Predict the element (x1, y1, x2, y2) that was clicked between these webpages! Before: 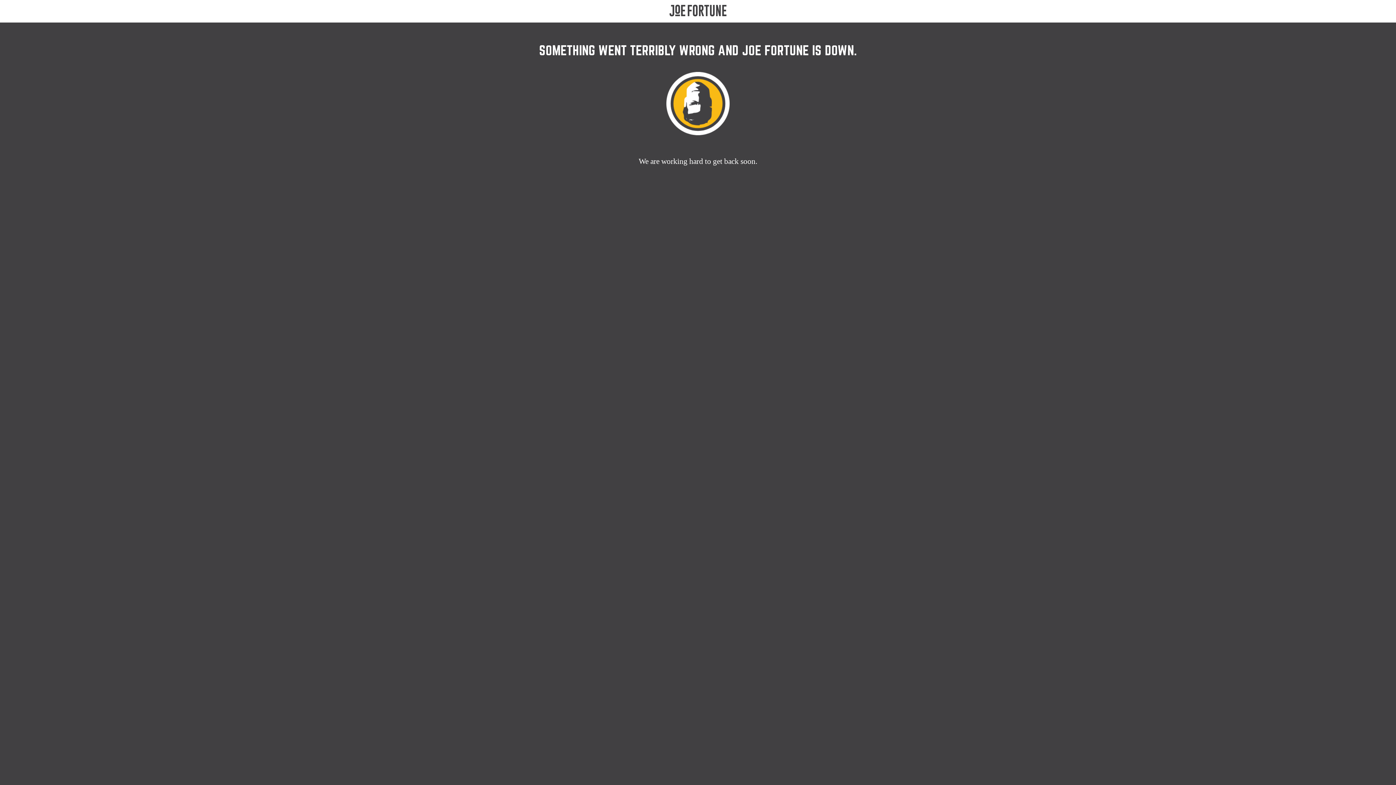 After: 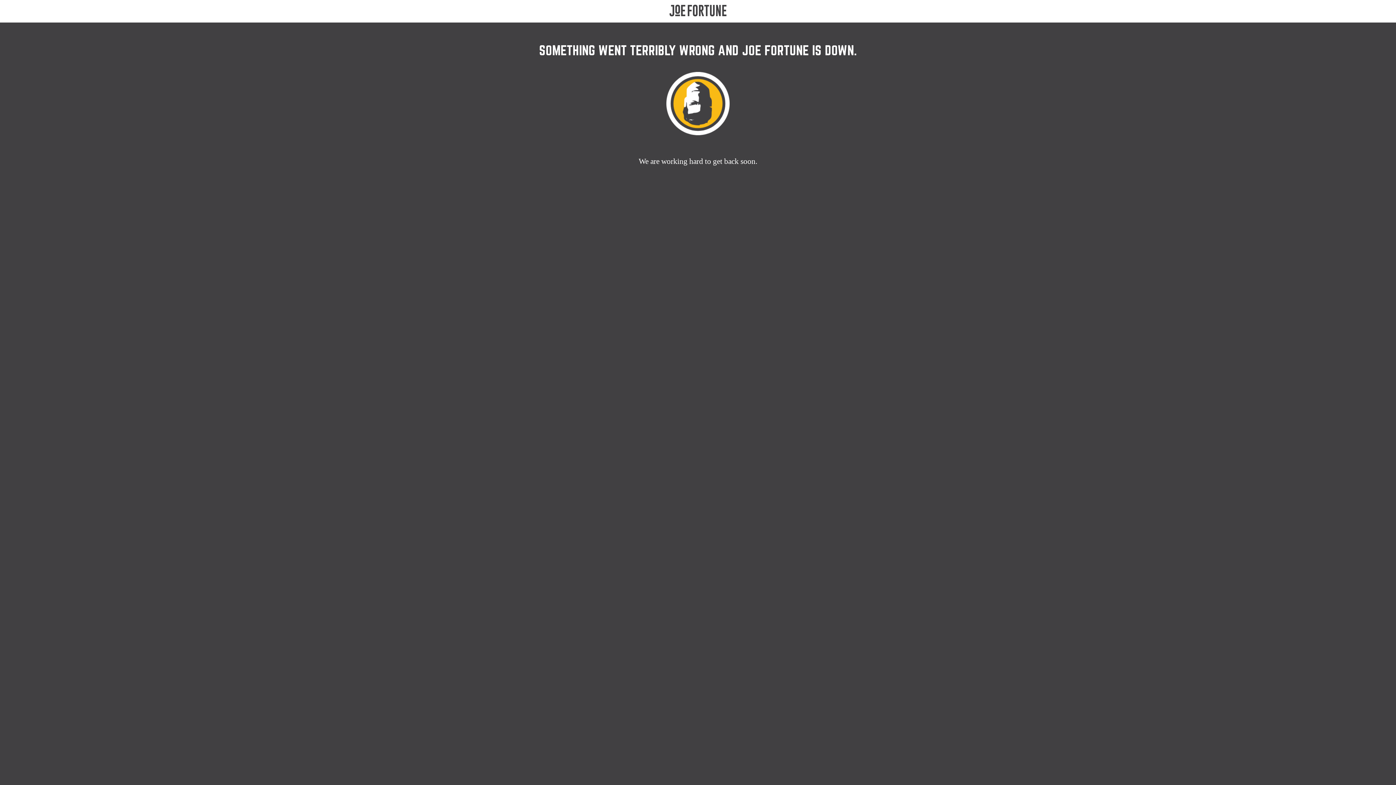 Action: bbox: (660, 4, 735, 17)